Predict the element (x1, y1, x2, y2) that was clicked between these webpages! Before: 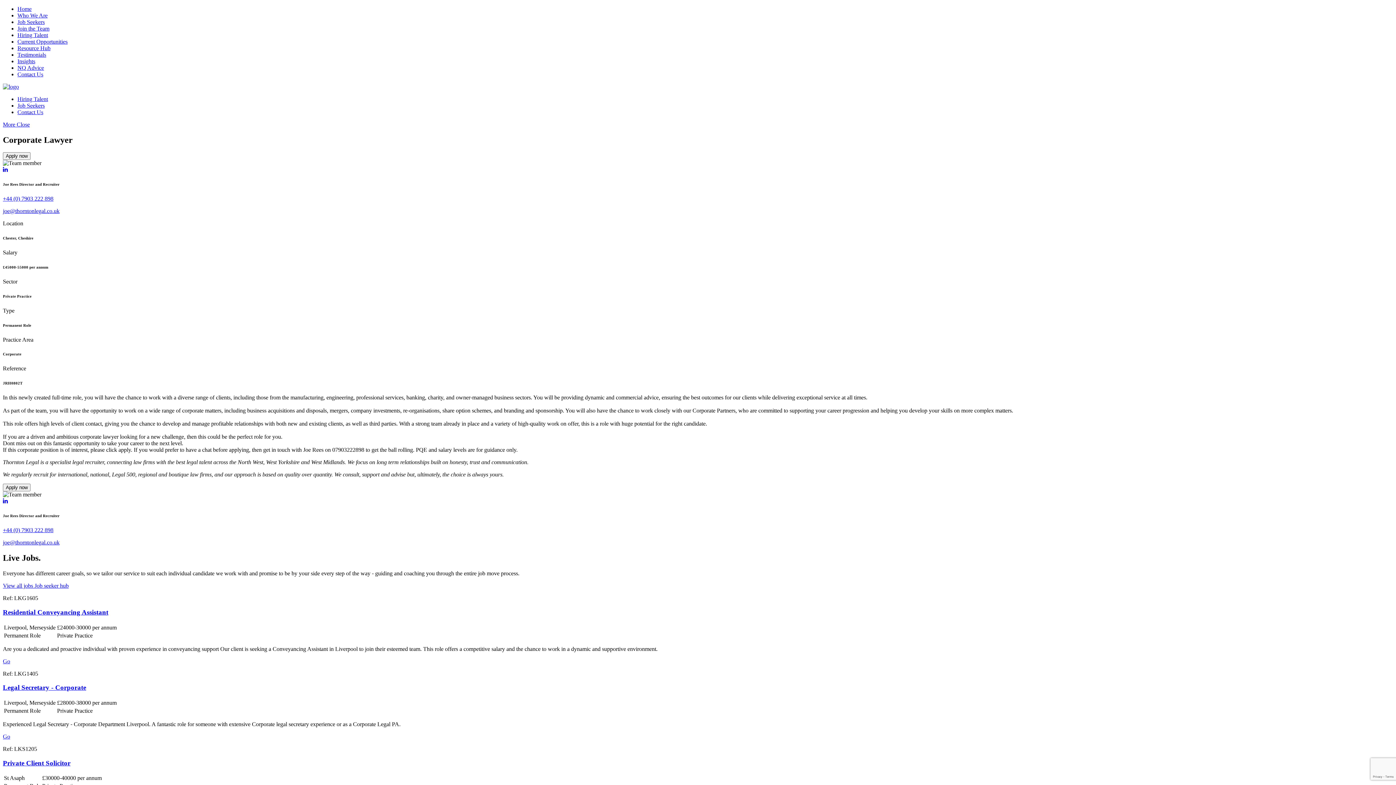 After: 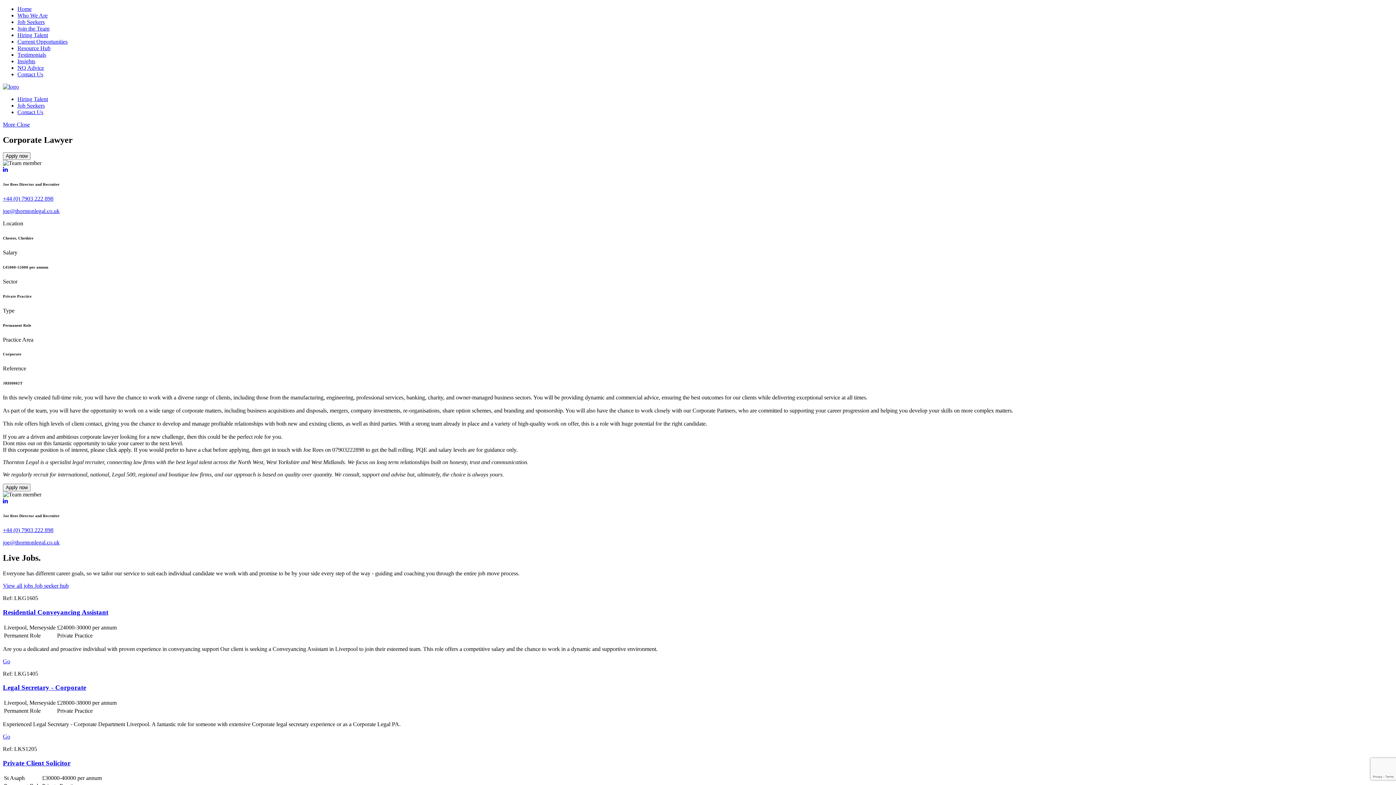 Action: bbox: (2, 539, 59, 545) label: joe@thorntonlegal.co.uk